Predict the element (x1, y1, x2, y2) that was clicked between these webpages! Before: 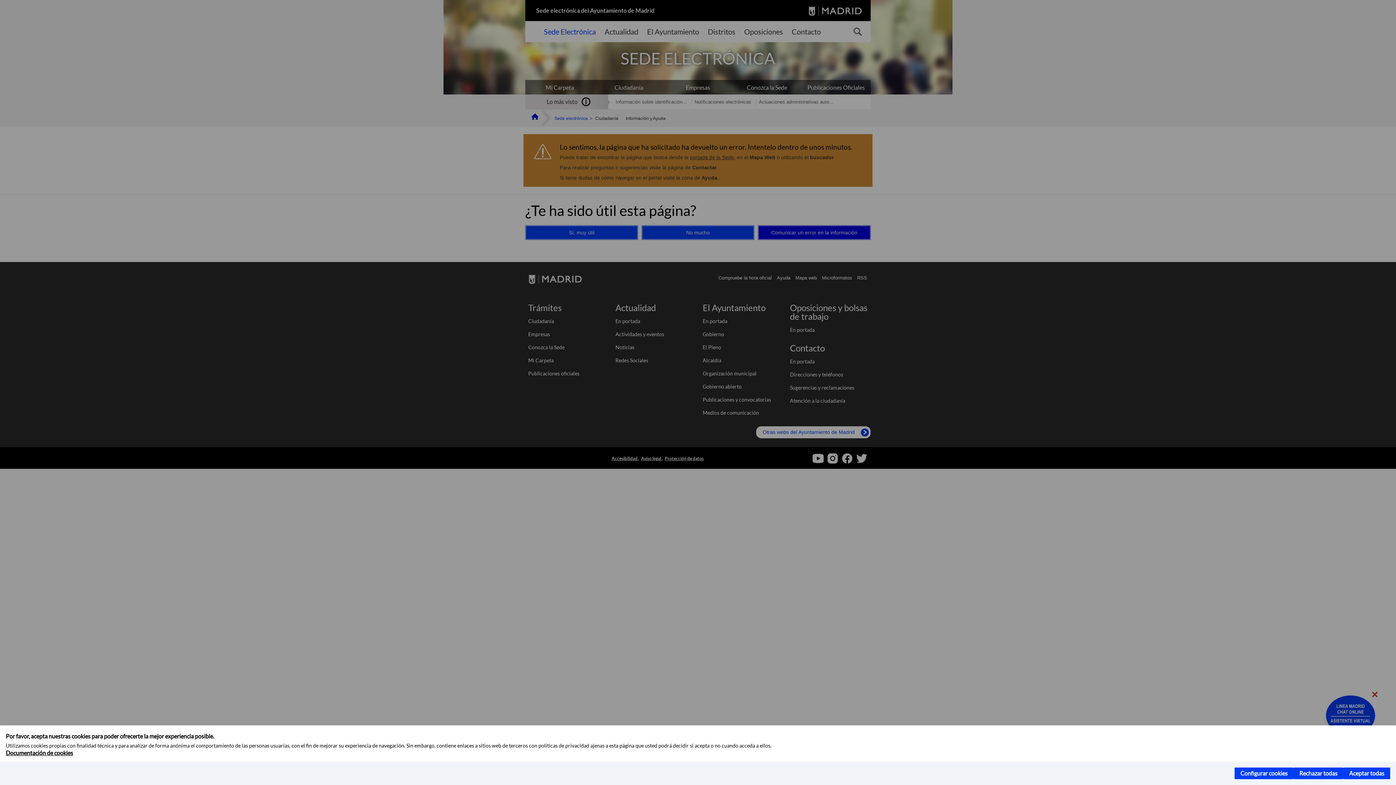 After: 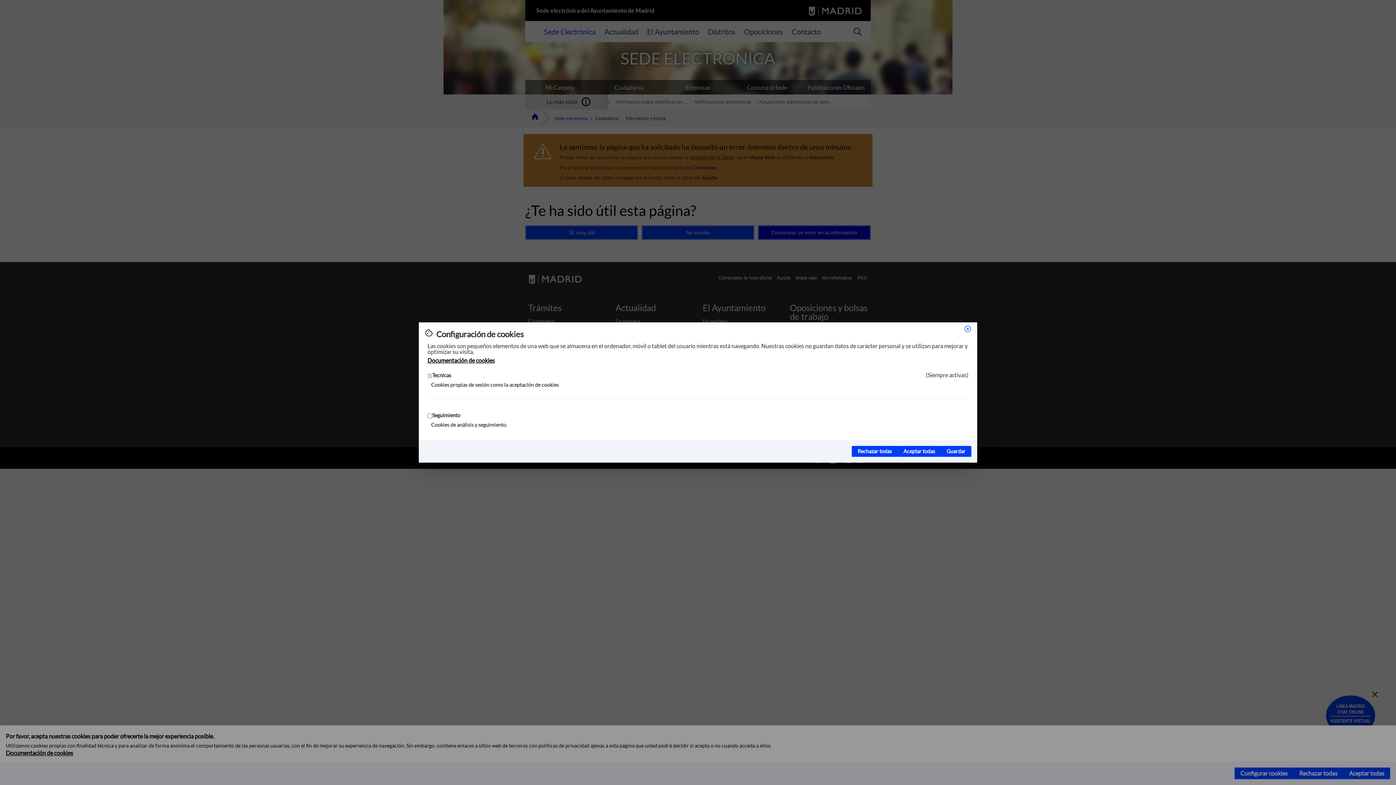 Action: label: Configurar cookies bbox: (1234, 768, 1293, 779)